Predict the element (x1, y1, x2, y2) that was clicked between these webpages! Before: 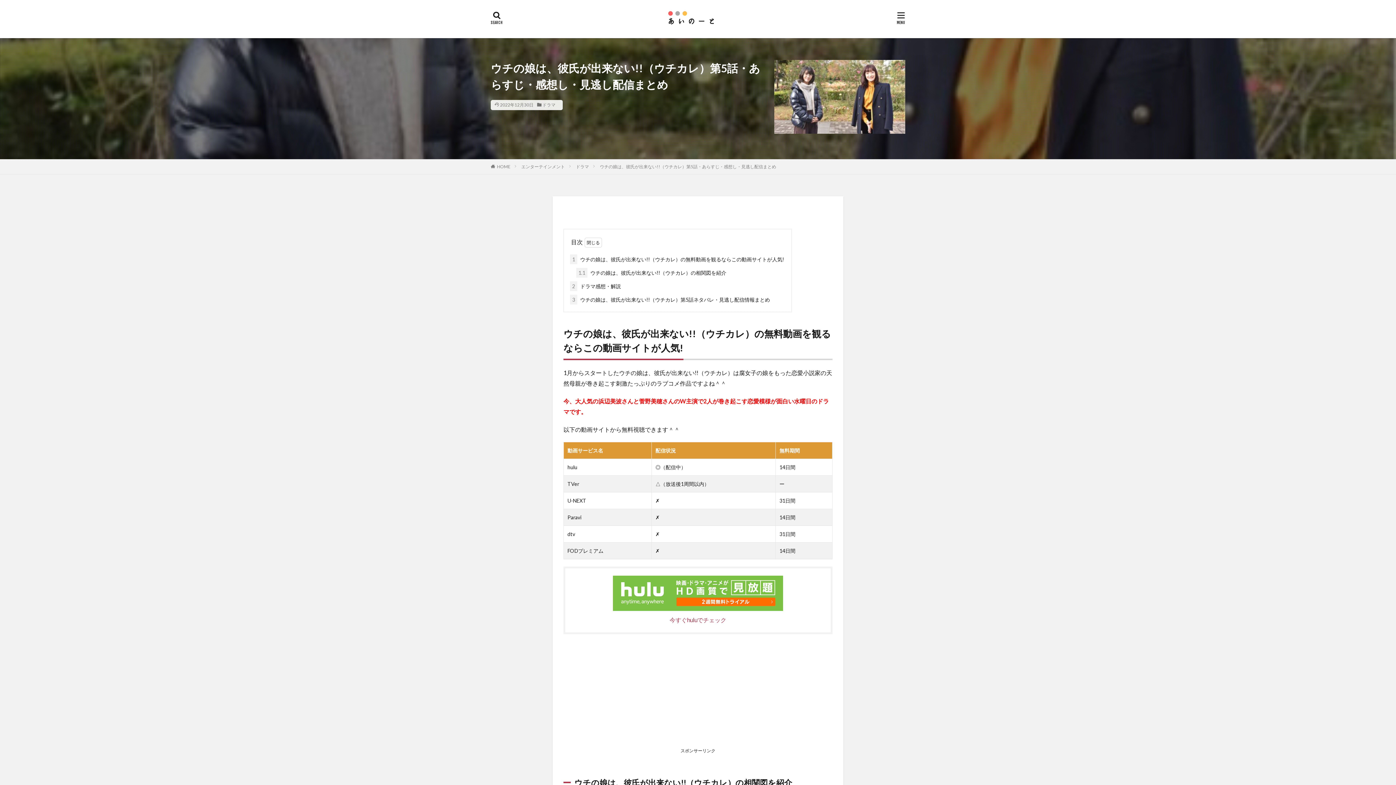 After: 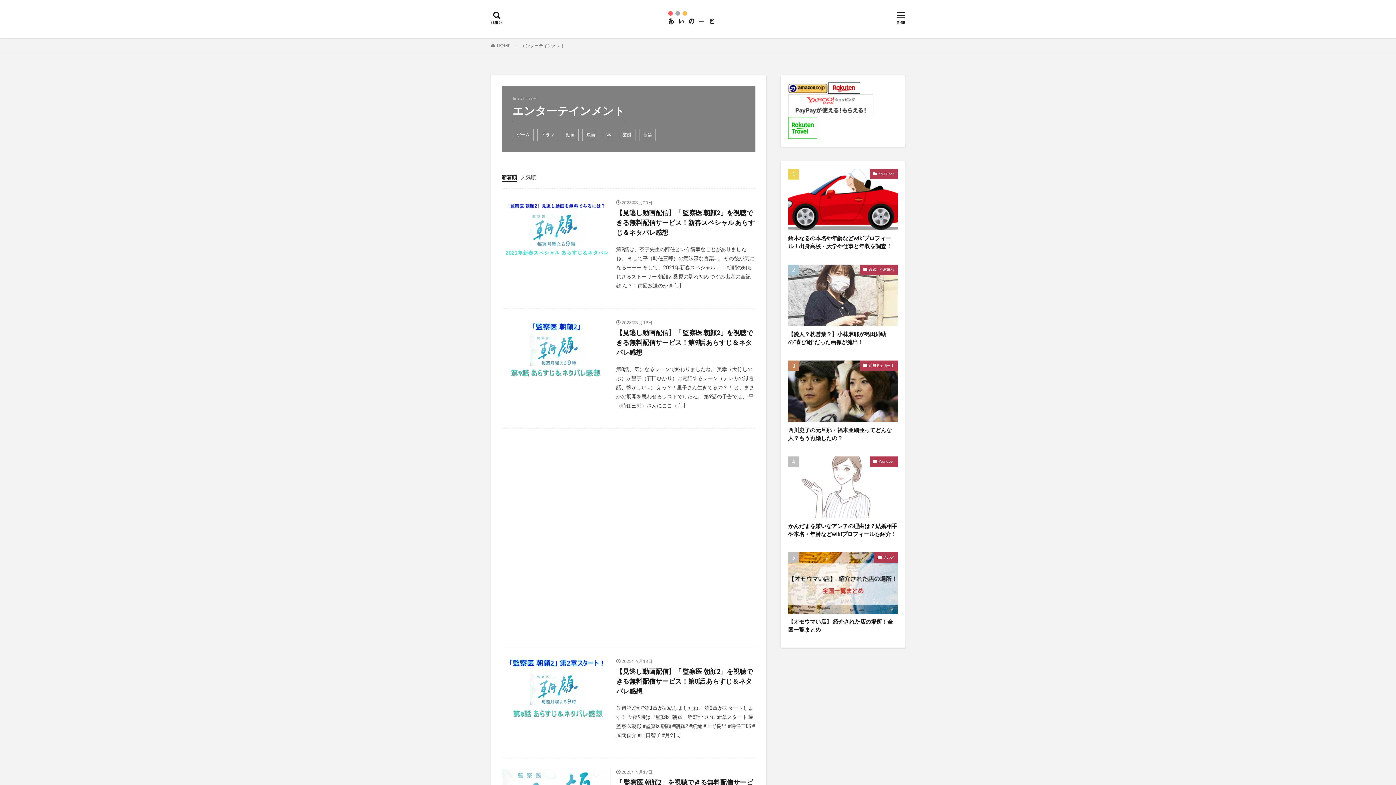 Action: label: エンターテインメント bbox: (521, 163, 565, 169)